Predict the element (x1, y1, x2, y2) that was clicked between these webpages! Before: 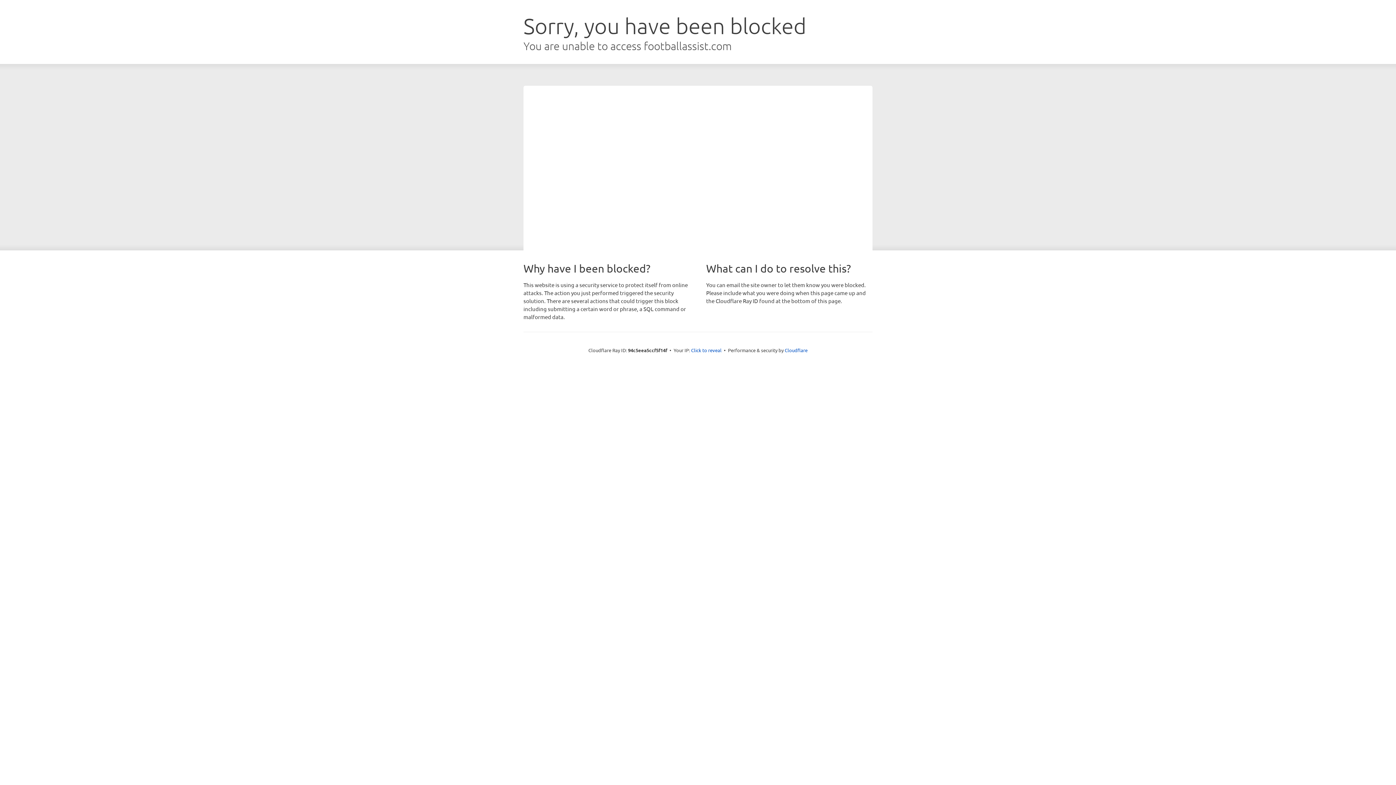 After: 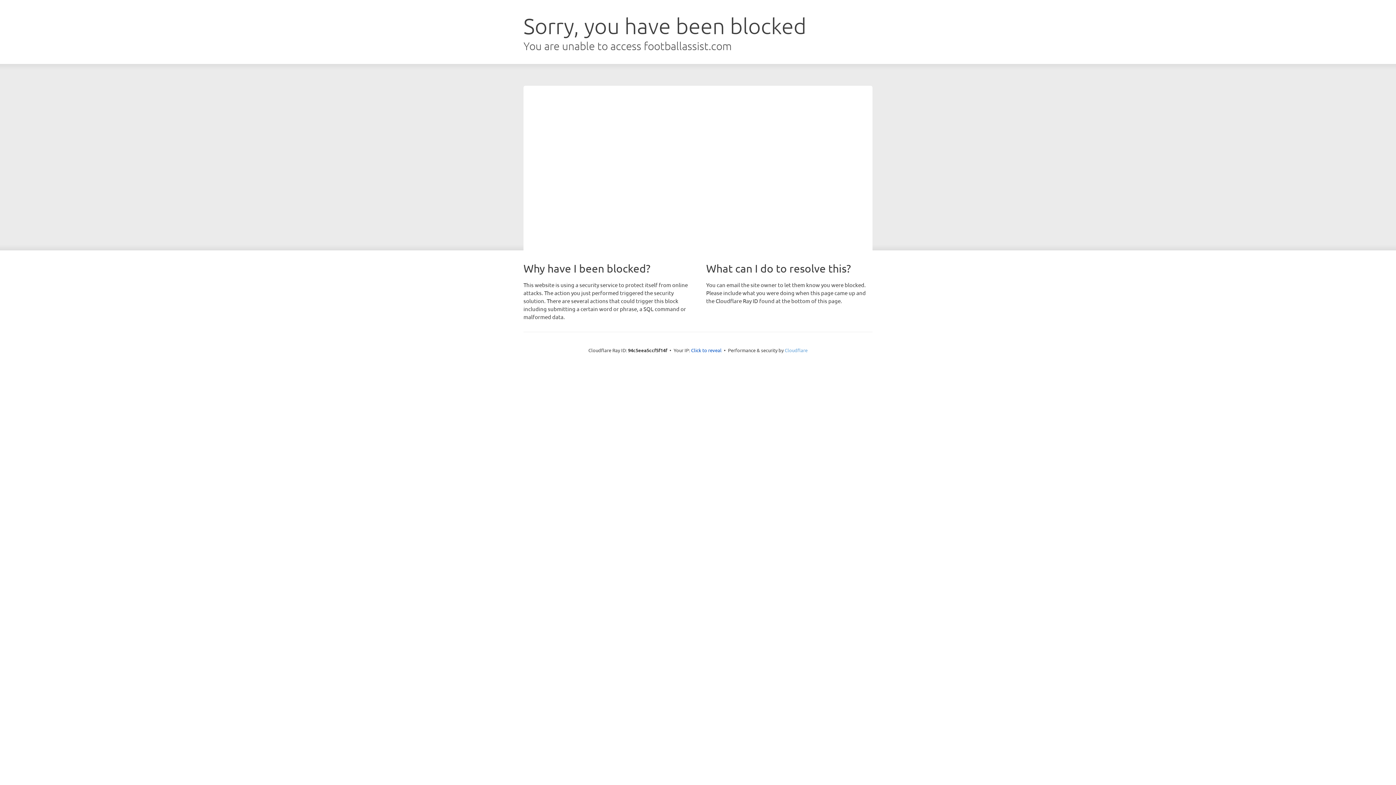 Action: label: Cloudflare bbox: (784, 347, 807, 353)